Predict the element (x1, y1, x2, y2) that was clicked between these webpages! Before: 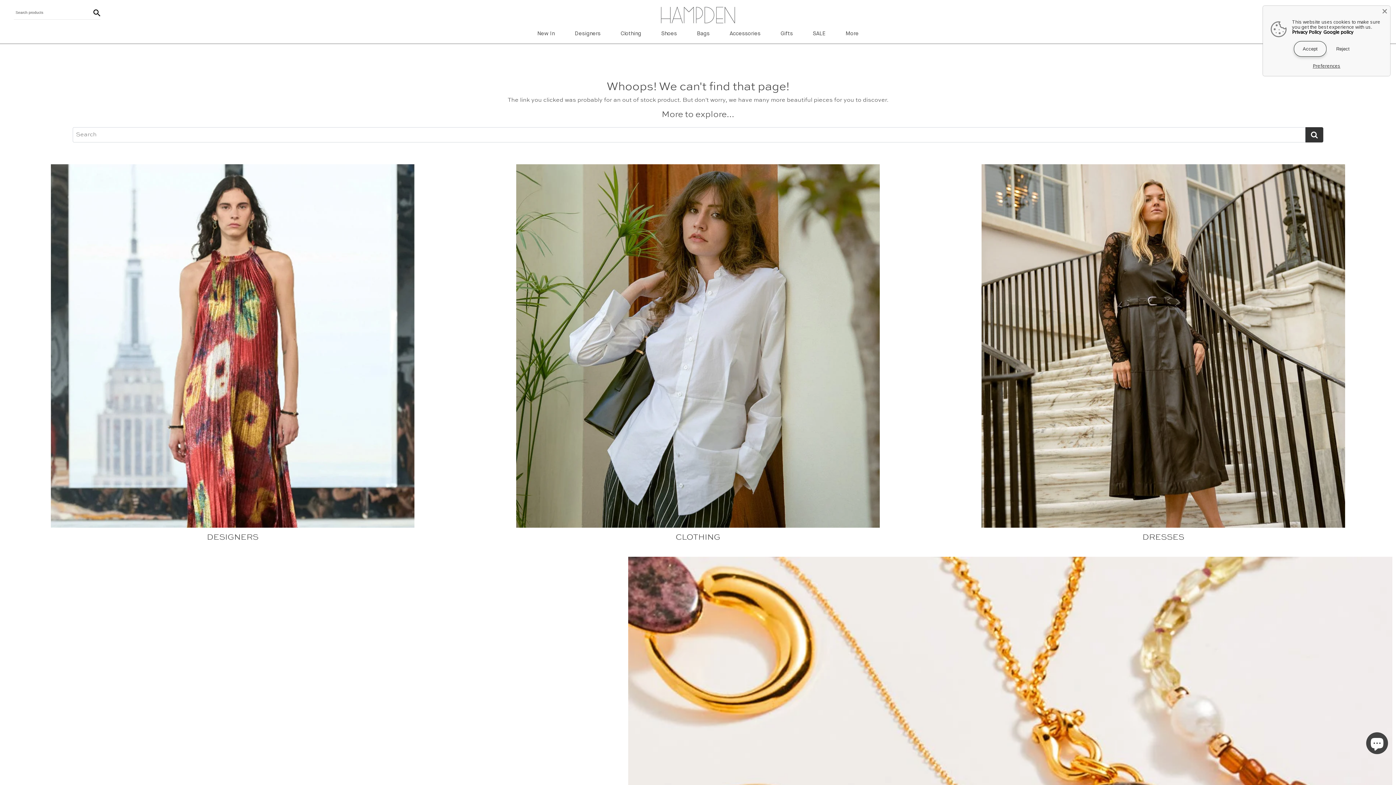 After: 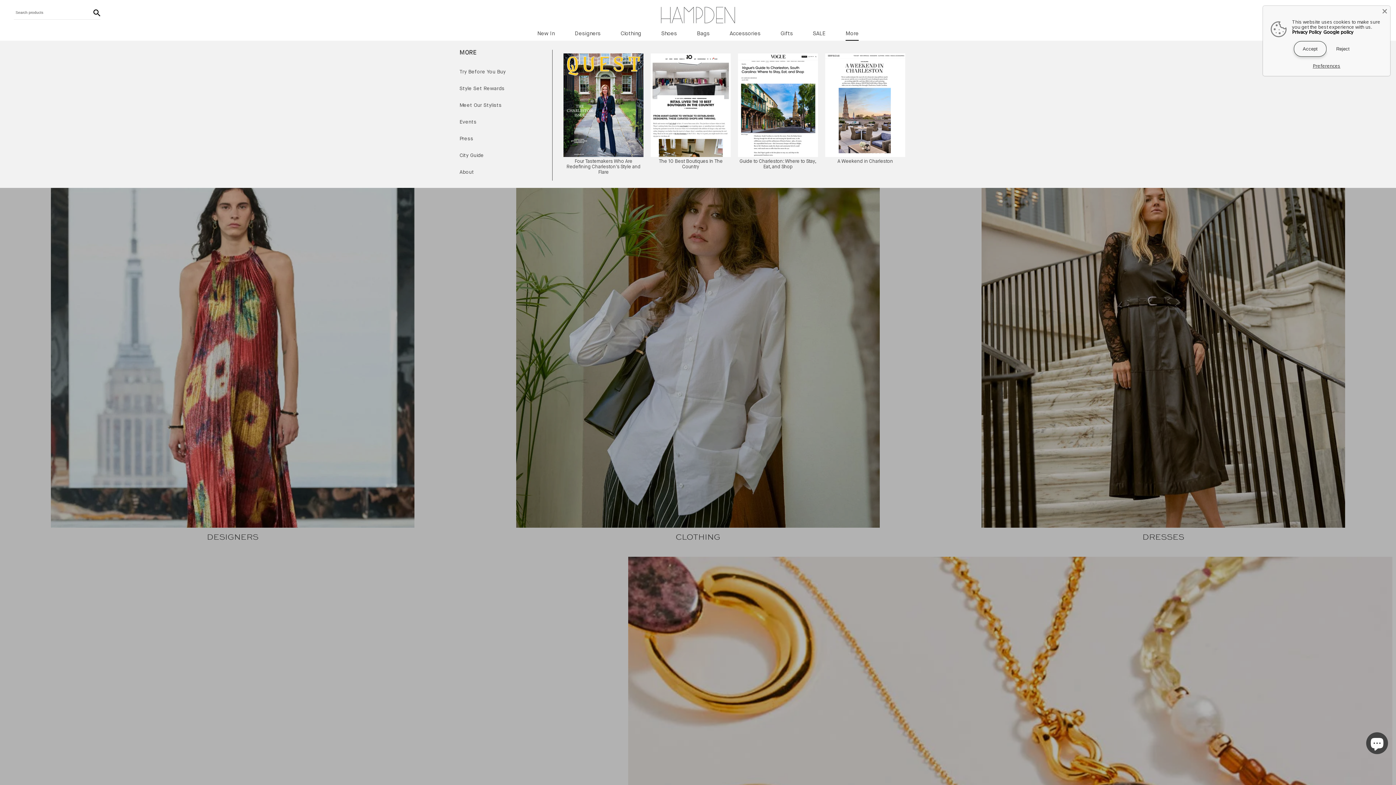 Action: label: More
More links bbox: (845, 30, 858, 36)